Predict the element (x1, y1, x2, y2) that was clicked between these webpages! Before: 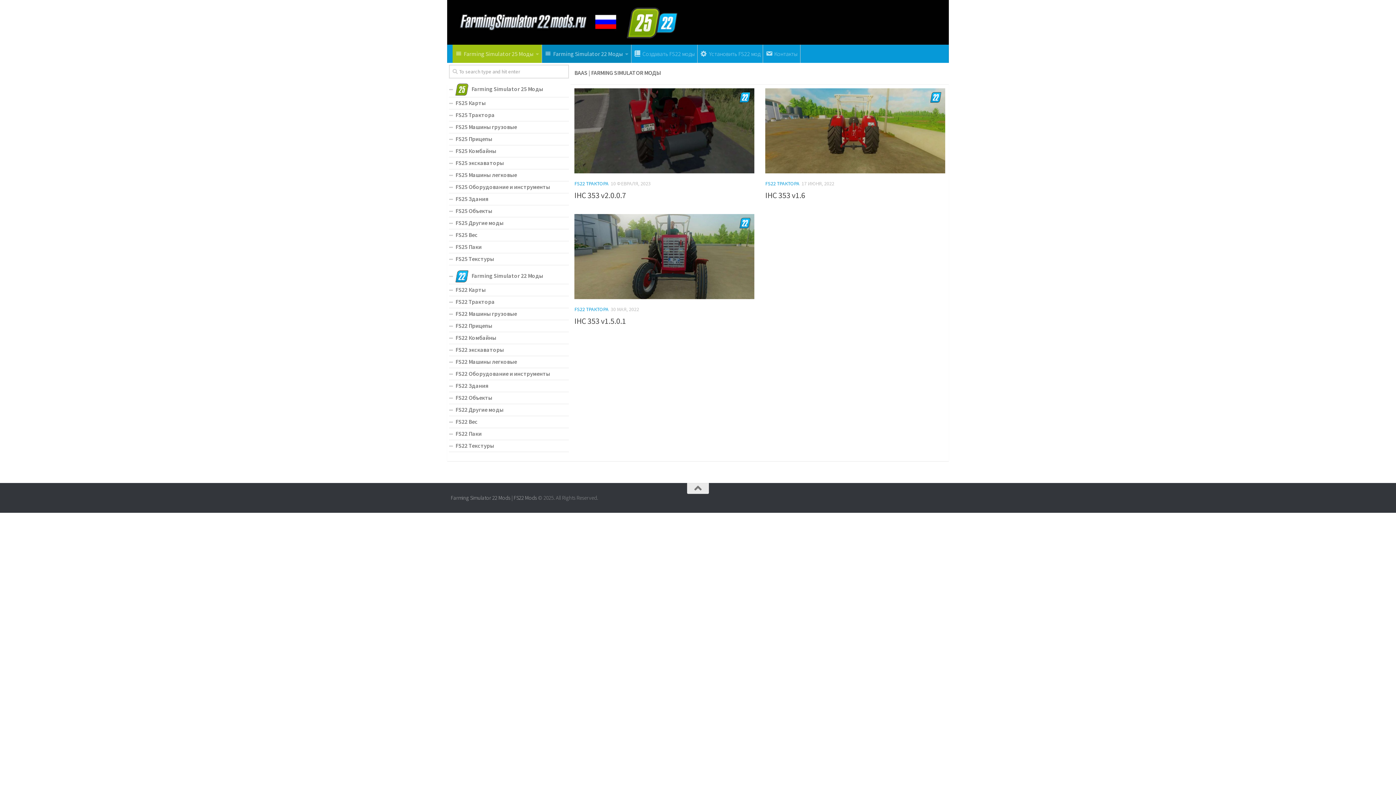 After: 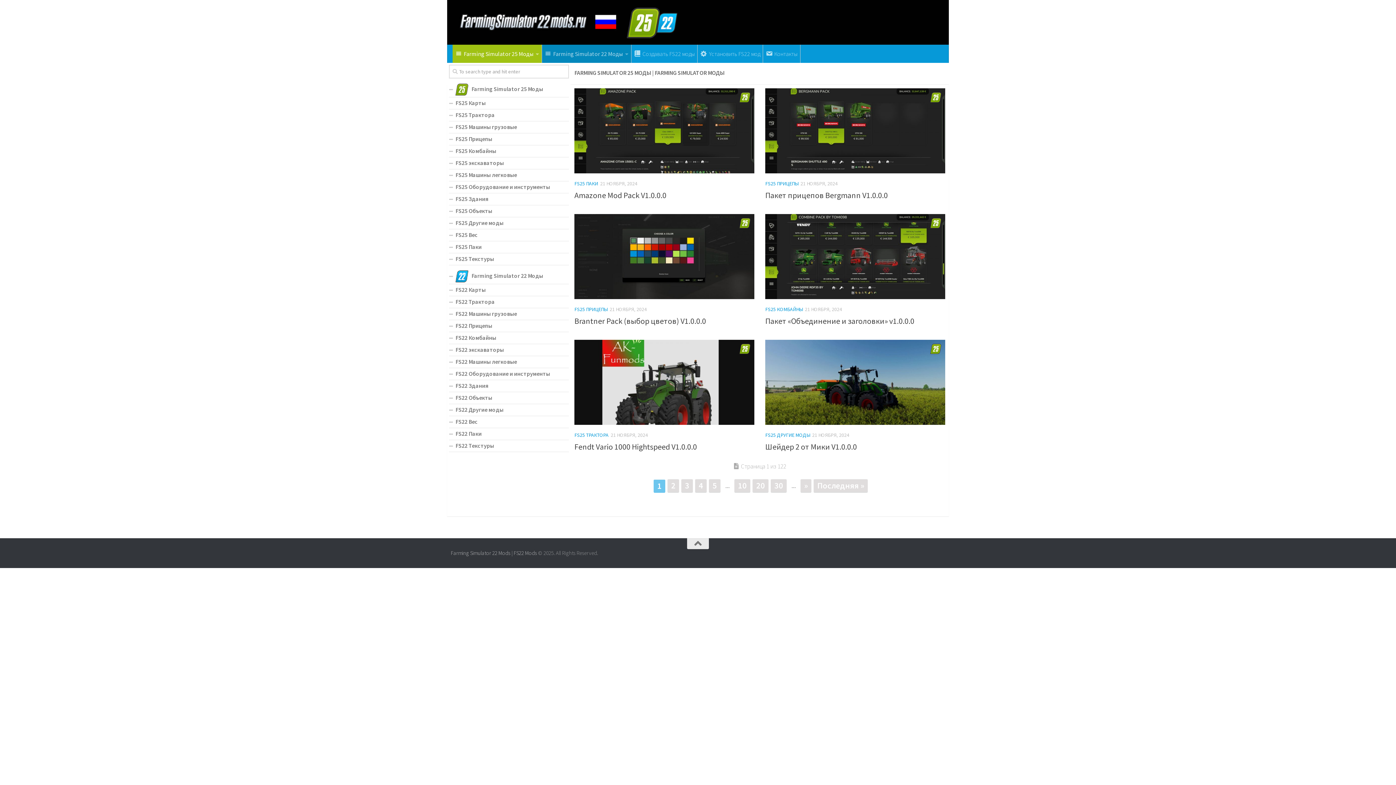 Action: label: Farming Simulator 25 Моды bbox: (449, 82, 569, 97)